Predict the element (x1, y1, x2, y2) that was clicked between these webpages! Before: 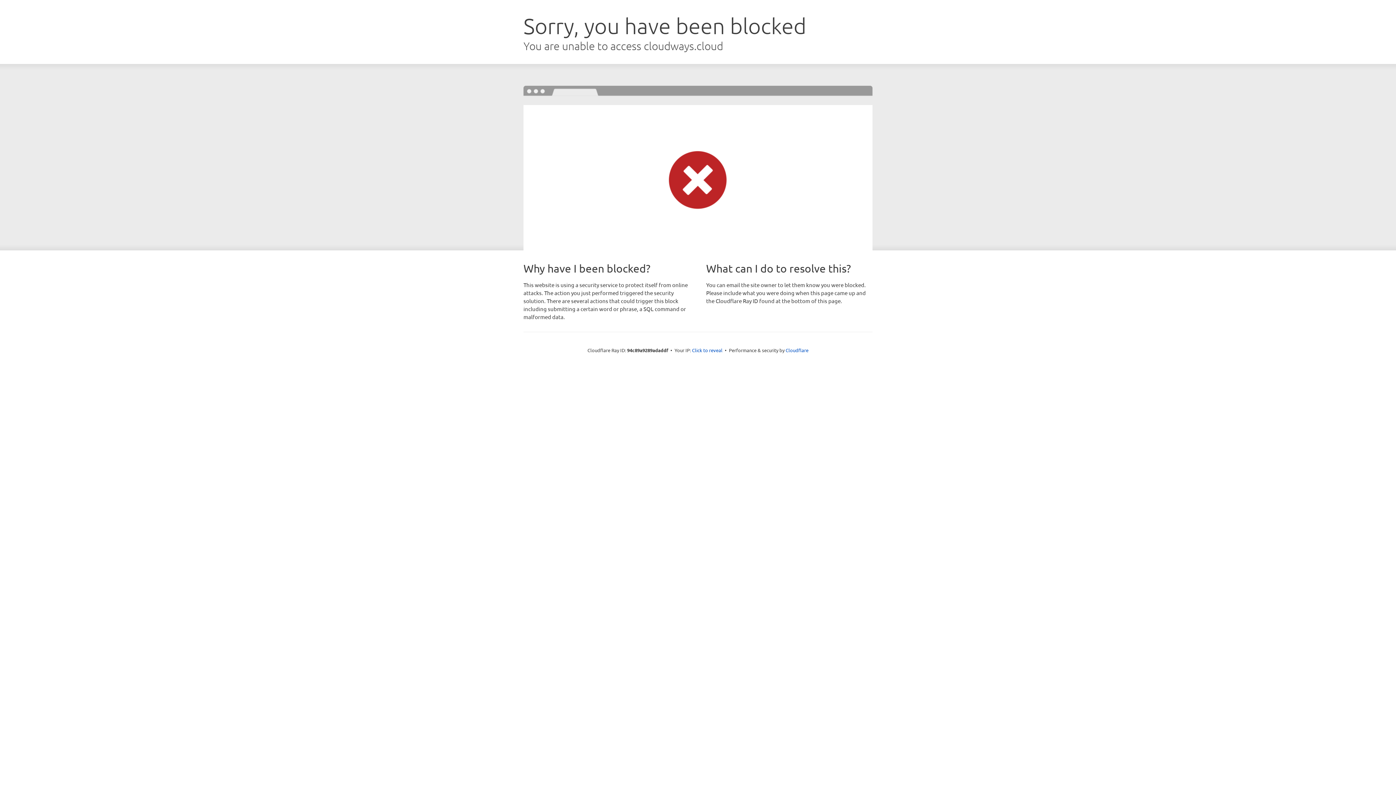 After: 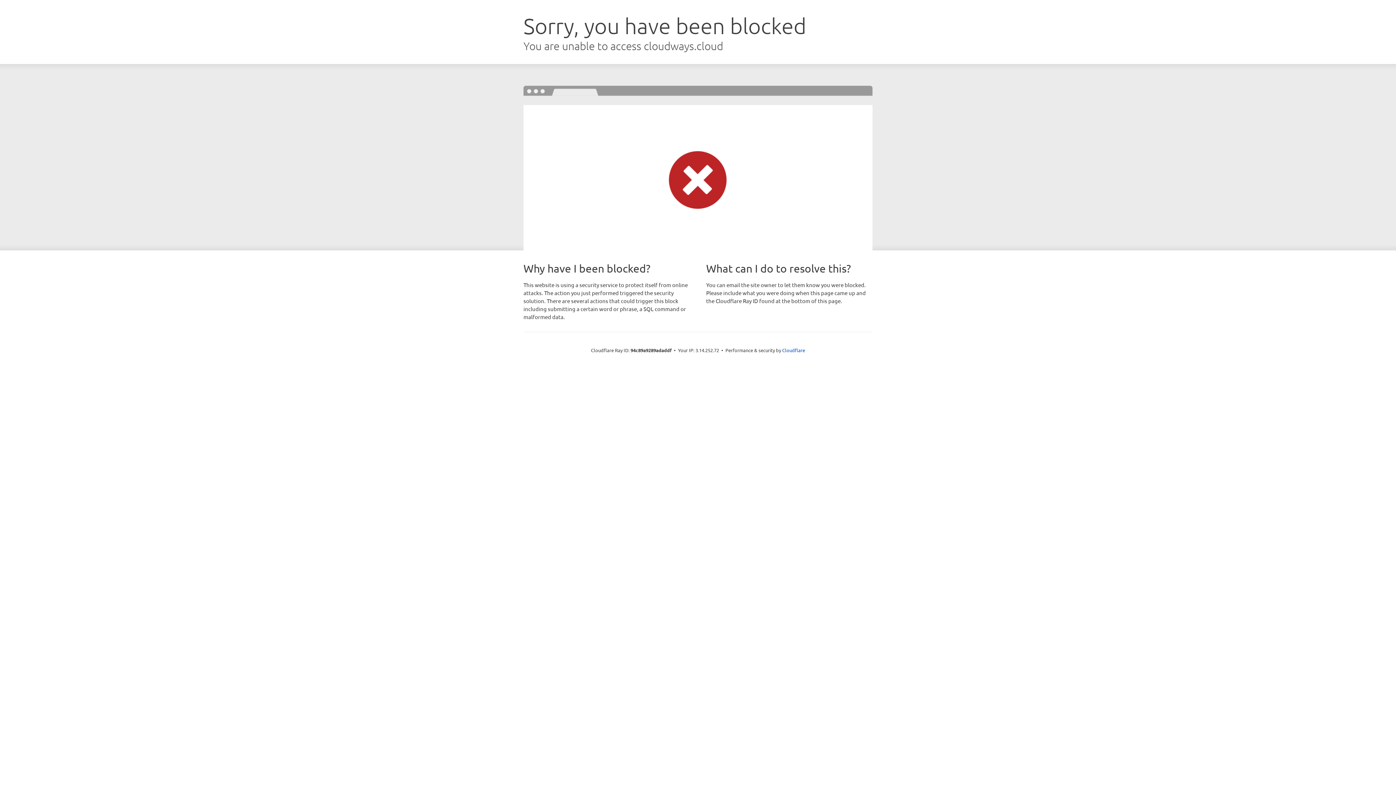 Action: bbox: (692, 346, 722, 353) label: Click to reveal